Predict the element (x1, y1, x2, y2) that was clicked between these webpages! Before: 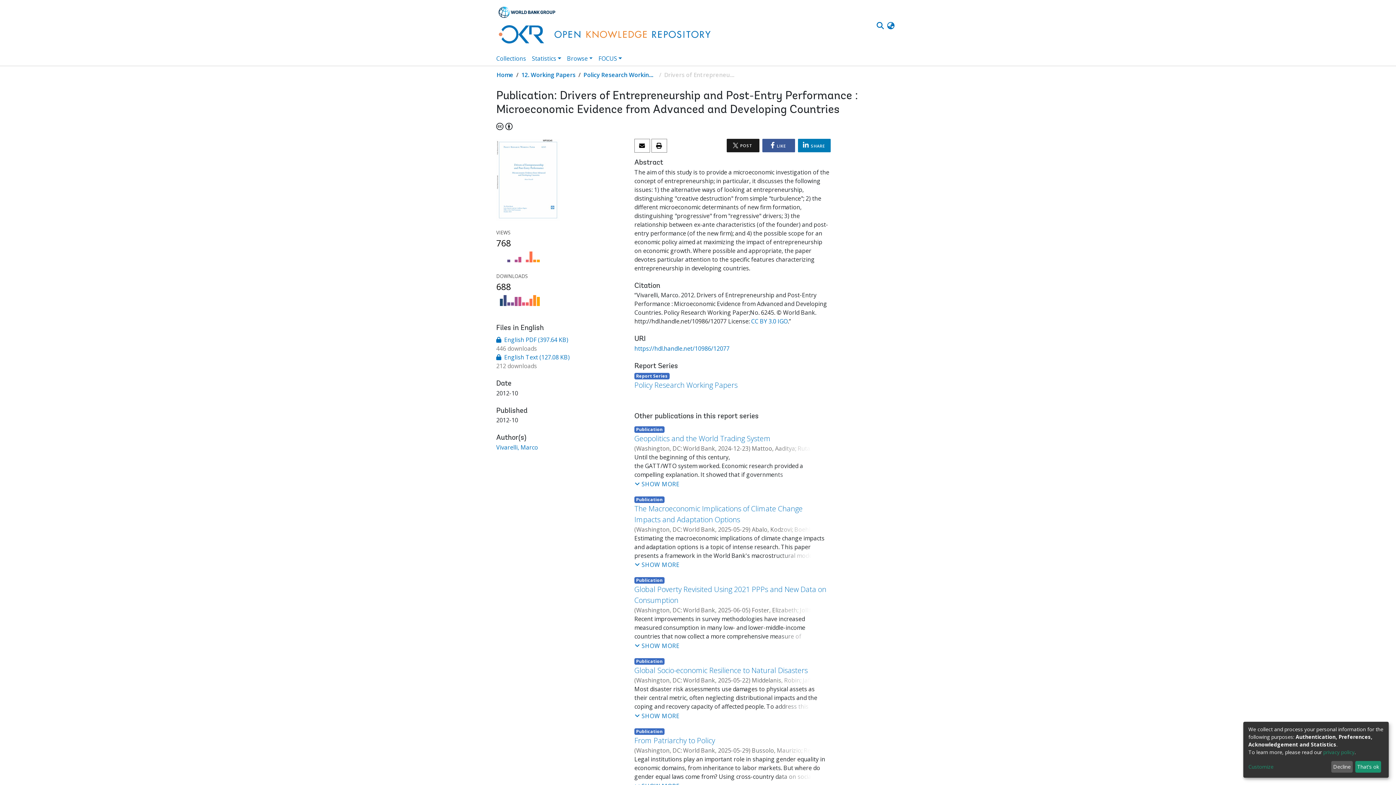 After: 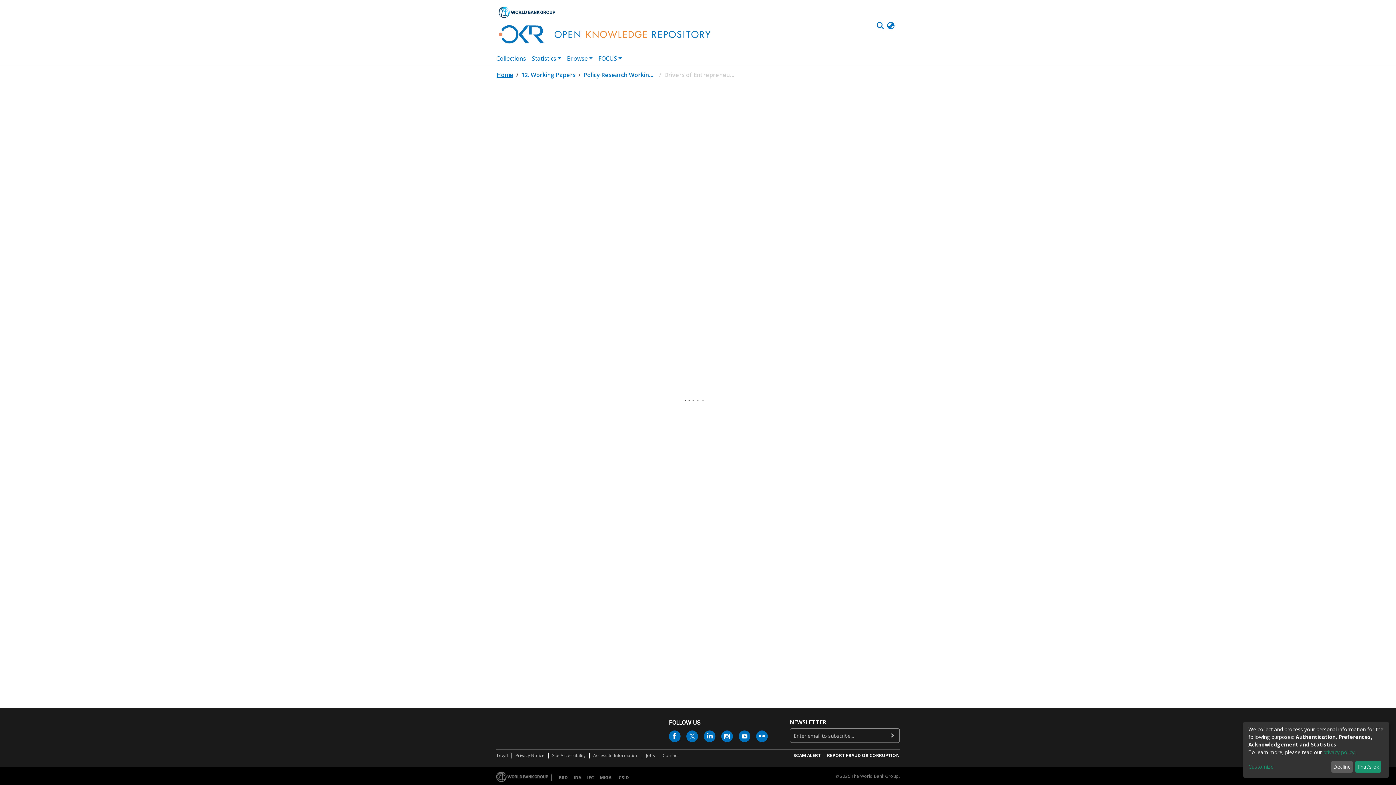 Action: label: Home bbox: (496, 70, 513, 79)